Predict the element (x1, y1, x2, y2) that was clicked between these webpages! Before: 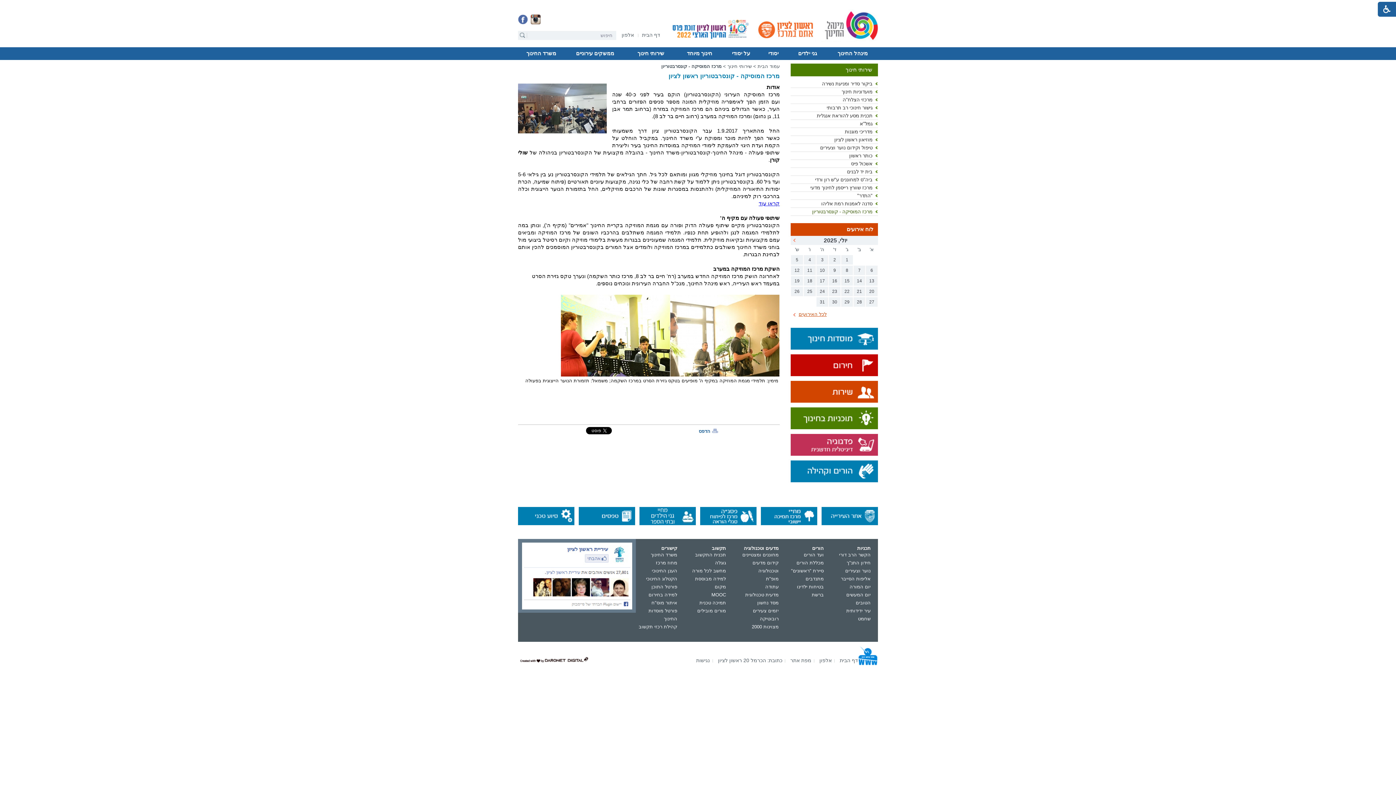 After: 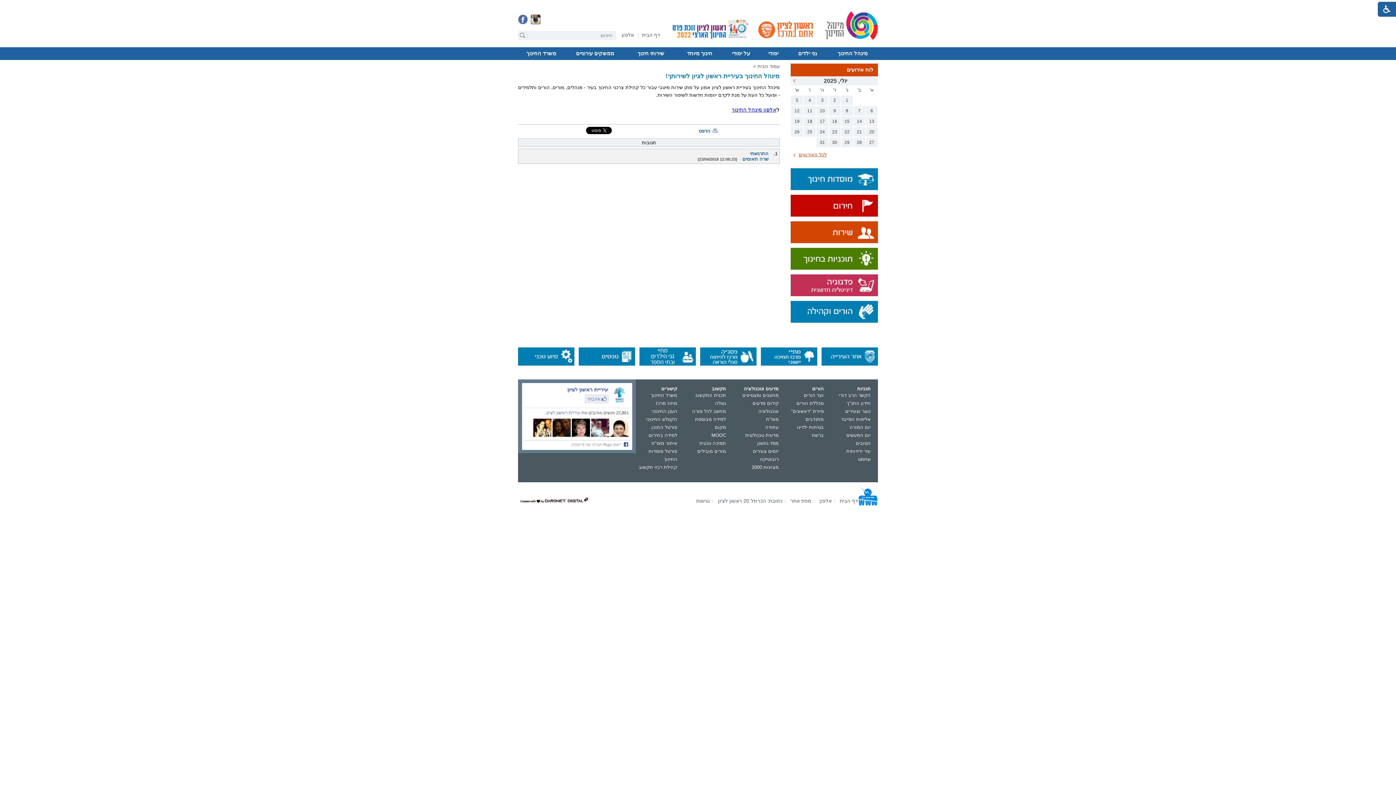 Action: bbox: (790, 381, 878, 404)